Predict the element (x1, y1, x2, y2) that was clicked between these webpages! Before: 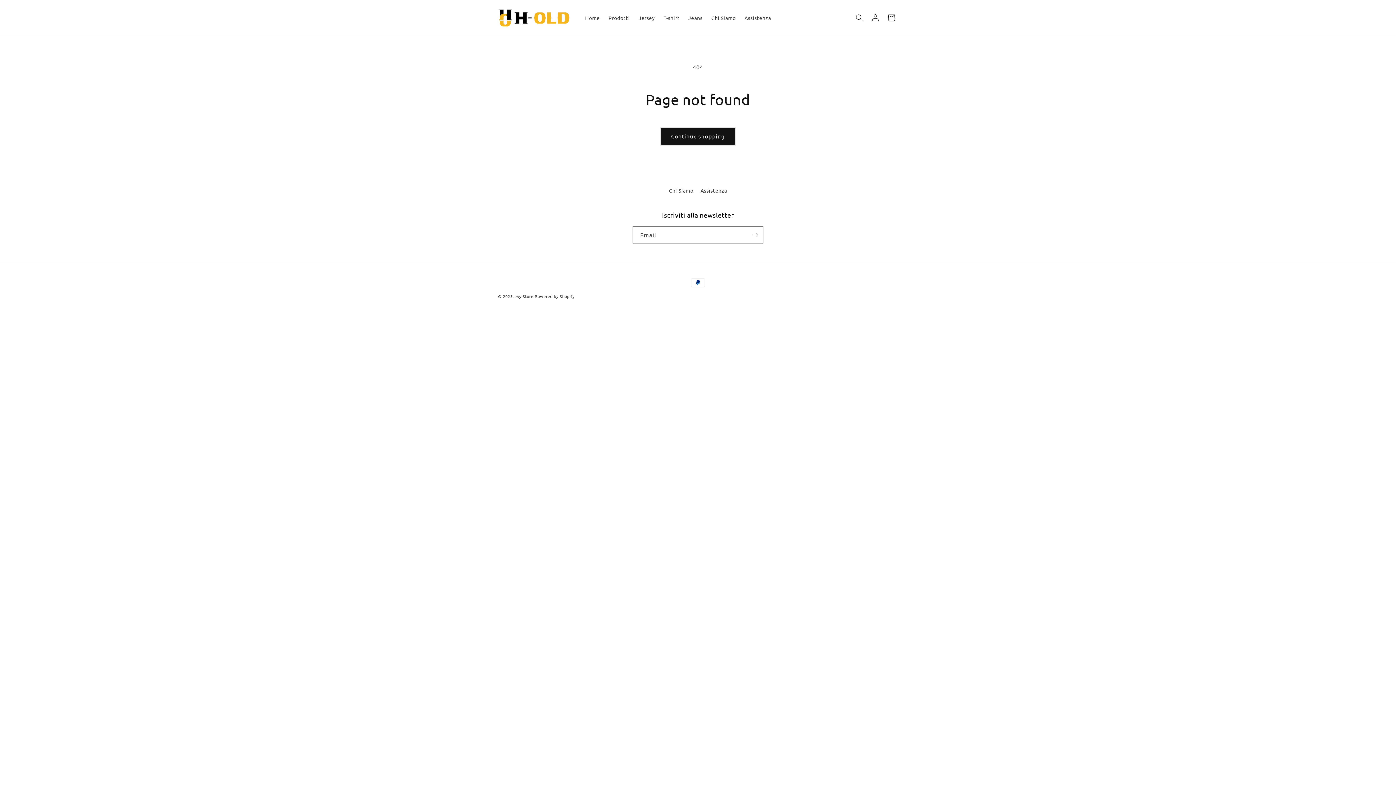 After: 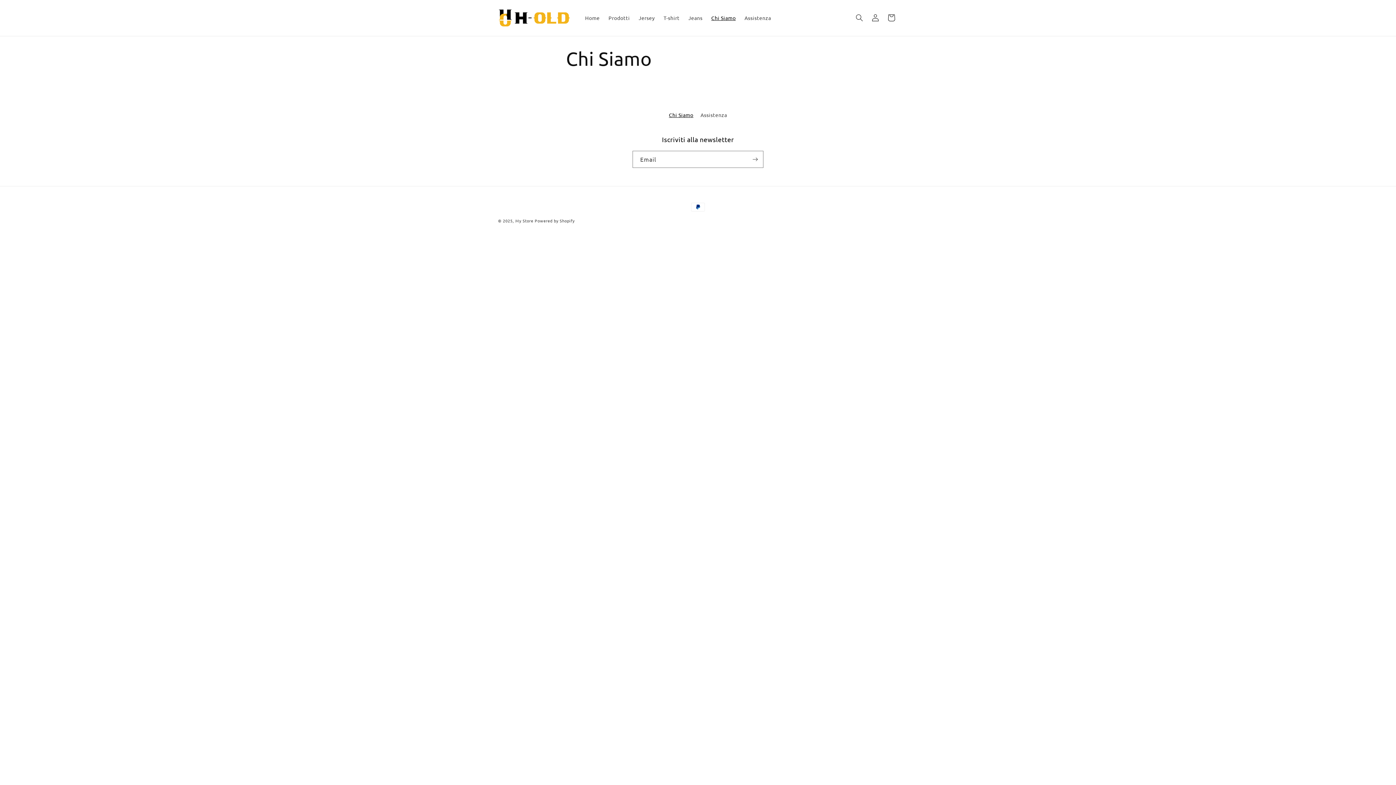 Action: bbox: (669, 186, 693, 196) label: Chi Siamo